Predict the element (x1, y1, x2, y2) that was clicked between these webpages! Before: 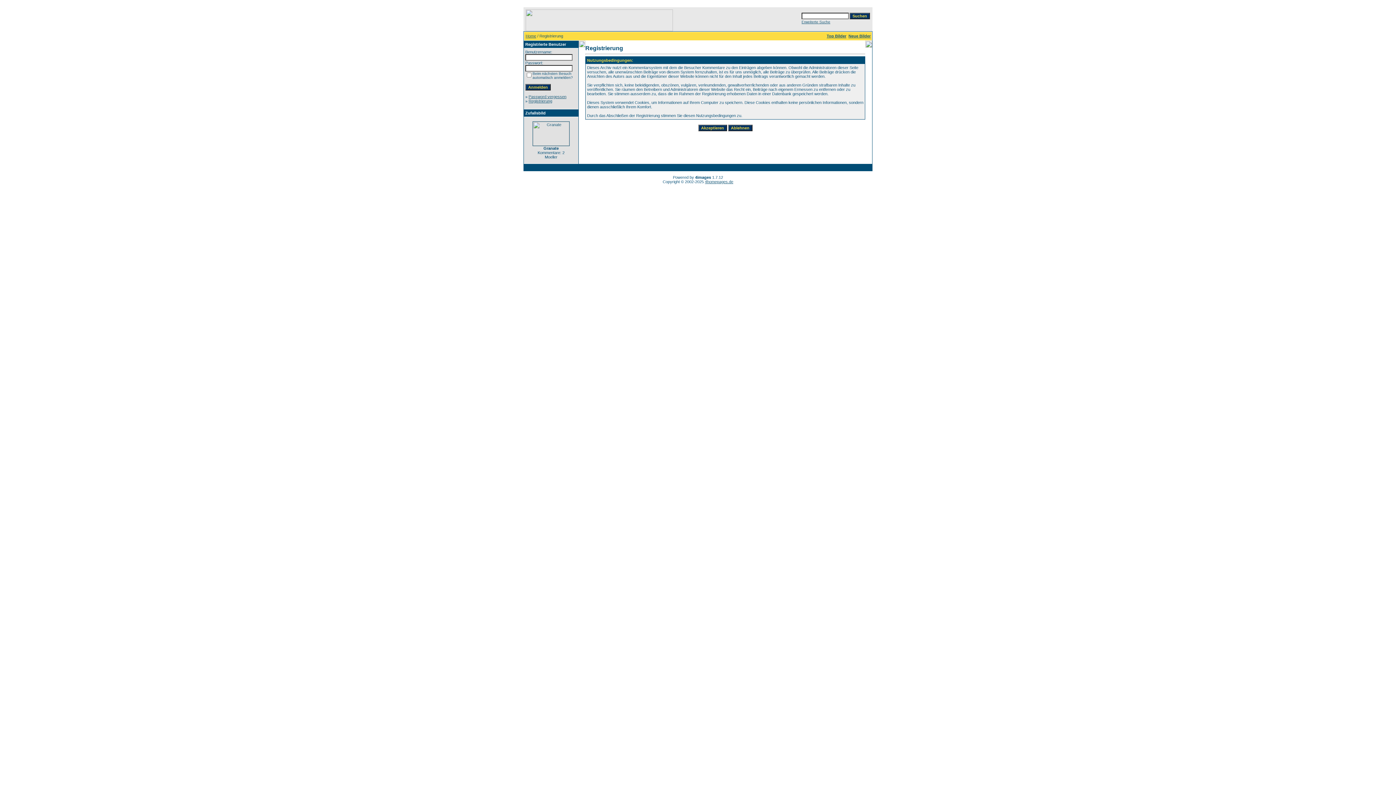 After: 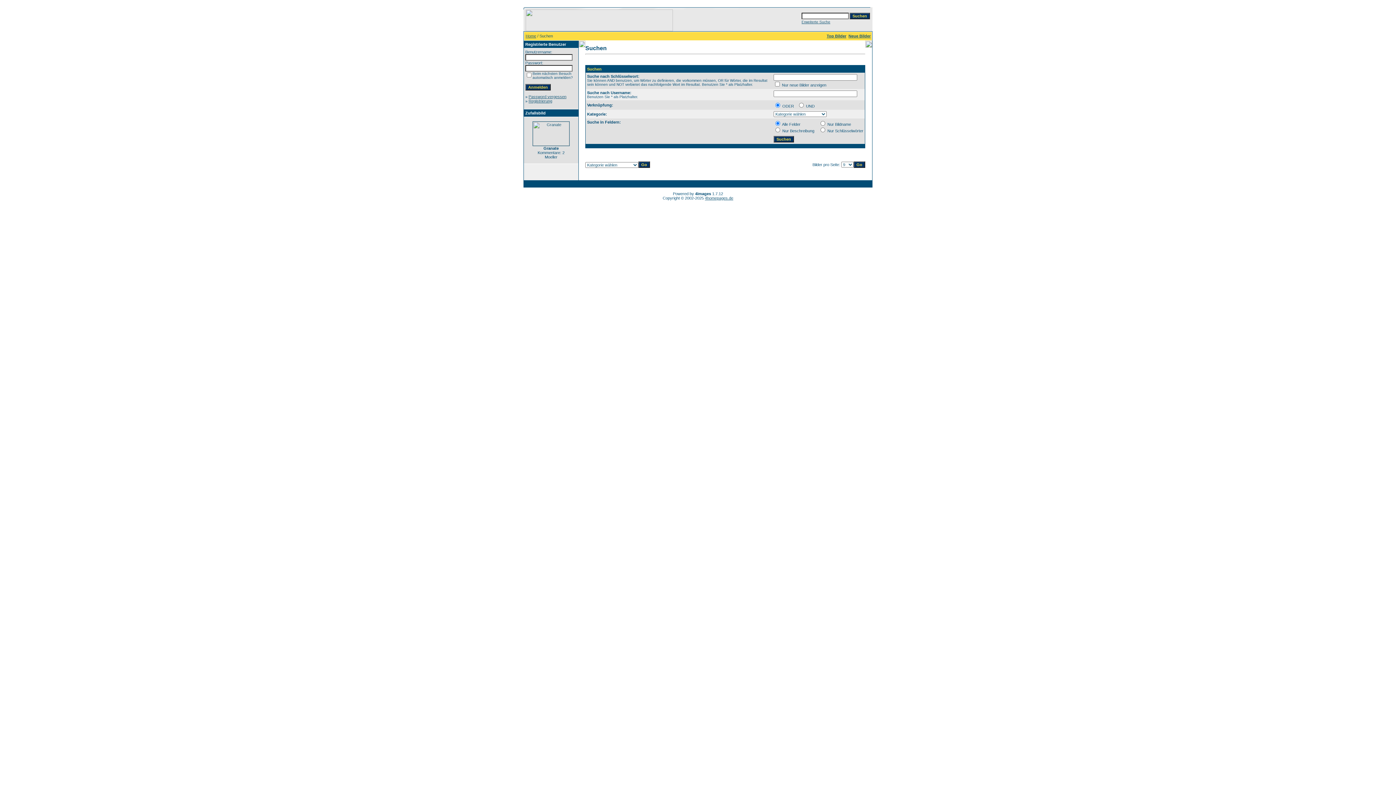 Action: bbox: (801, 20, 830, 24) label: Erweiterte Suche